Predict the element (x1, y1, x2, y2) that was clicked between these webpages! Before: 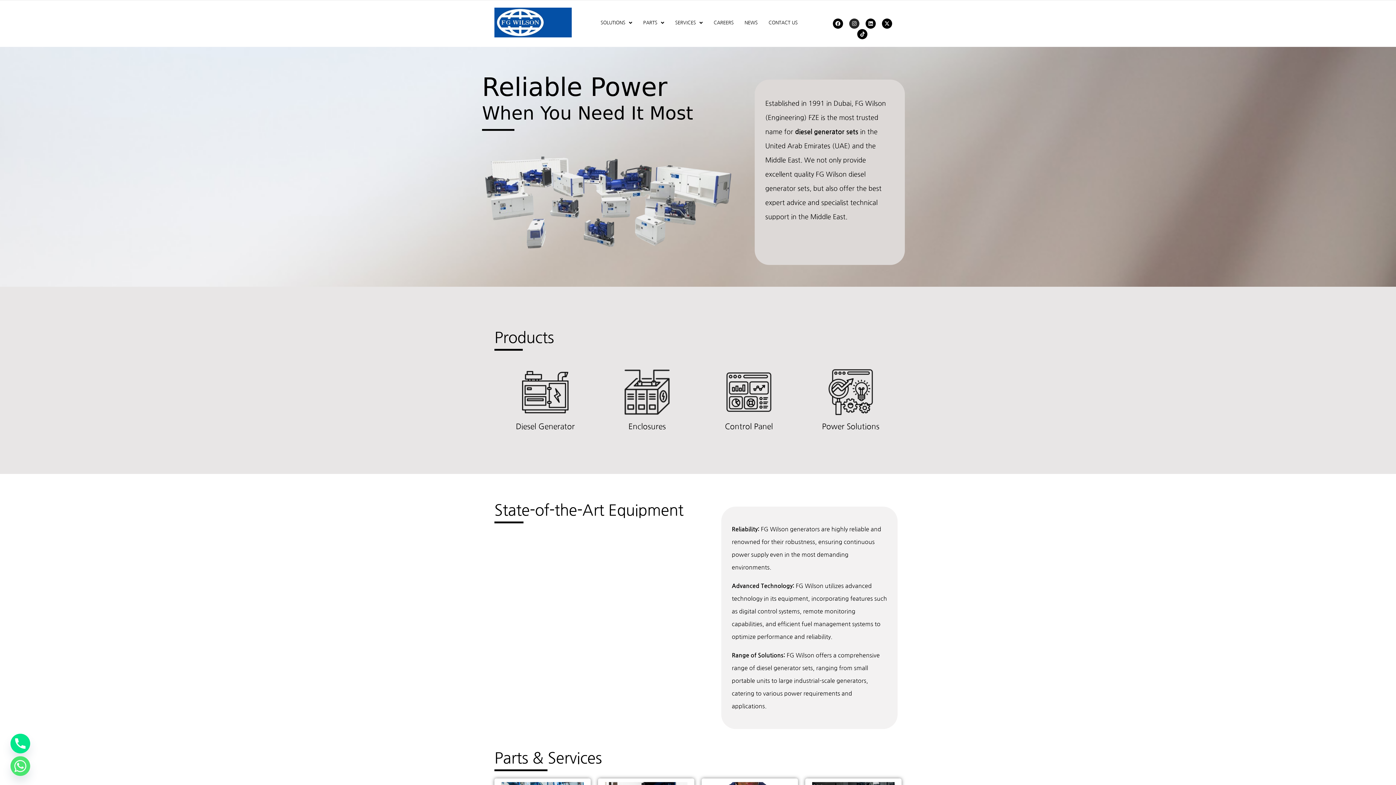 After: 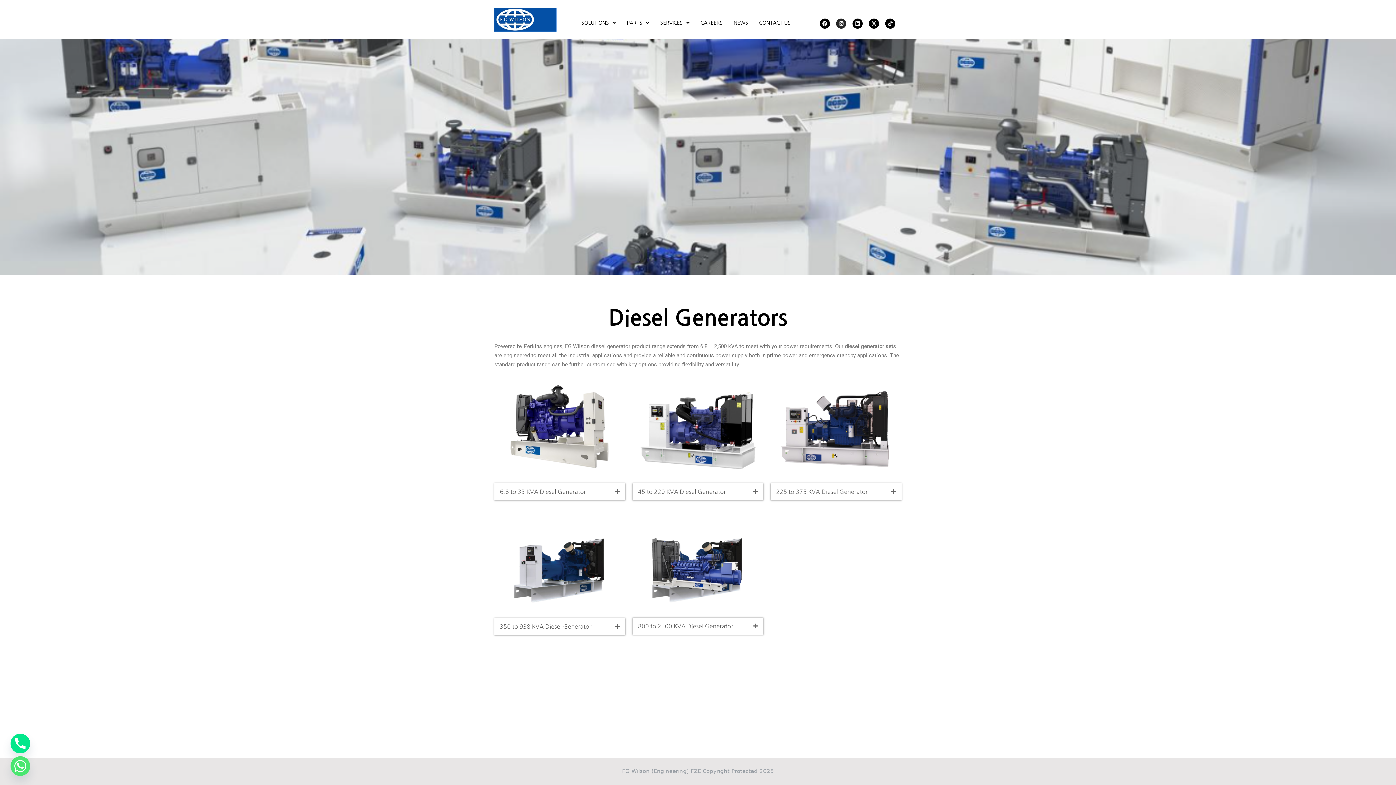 Action: bbox: (522, 369, 568, 415)